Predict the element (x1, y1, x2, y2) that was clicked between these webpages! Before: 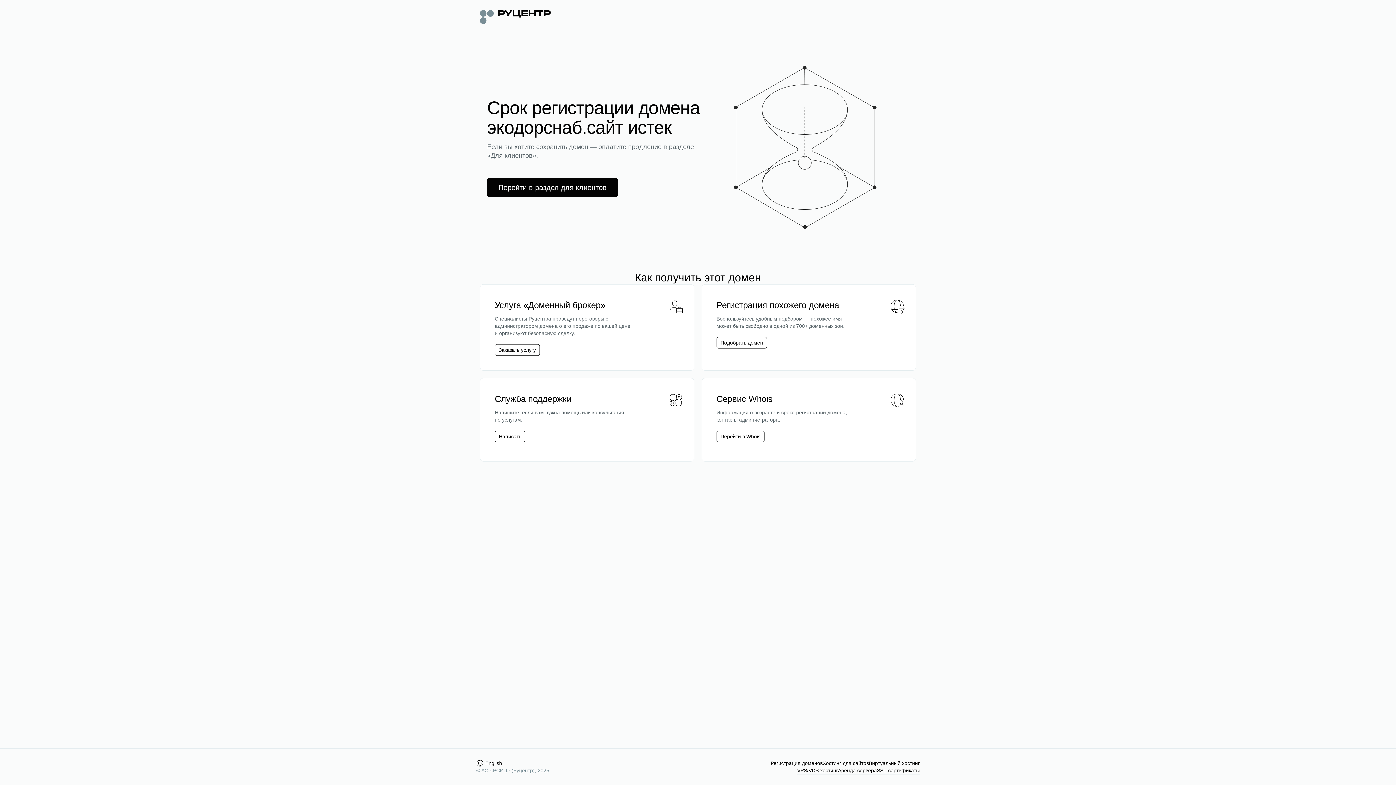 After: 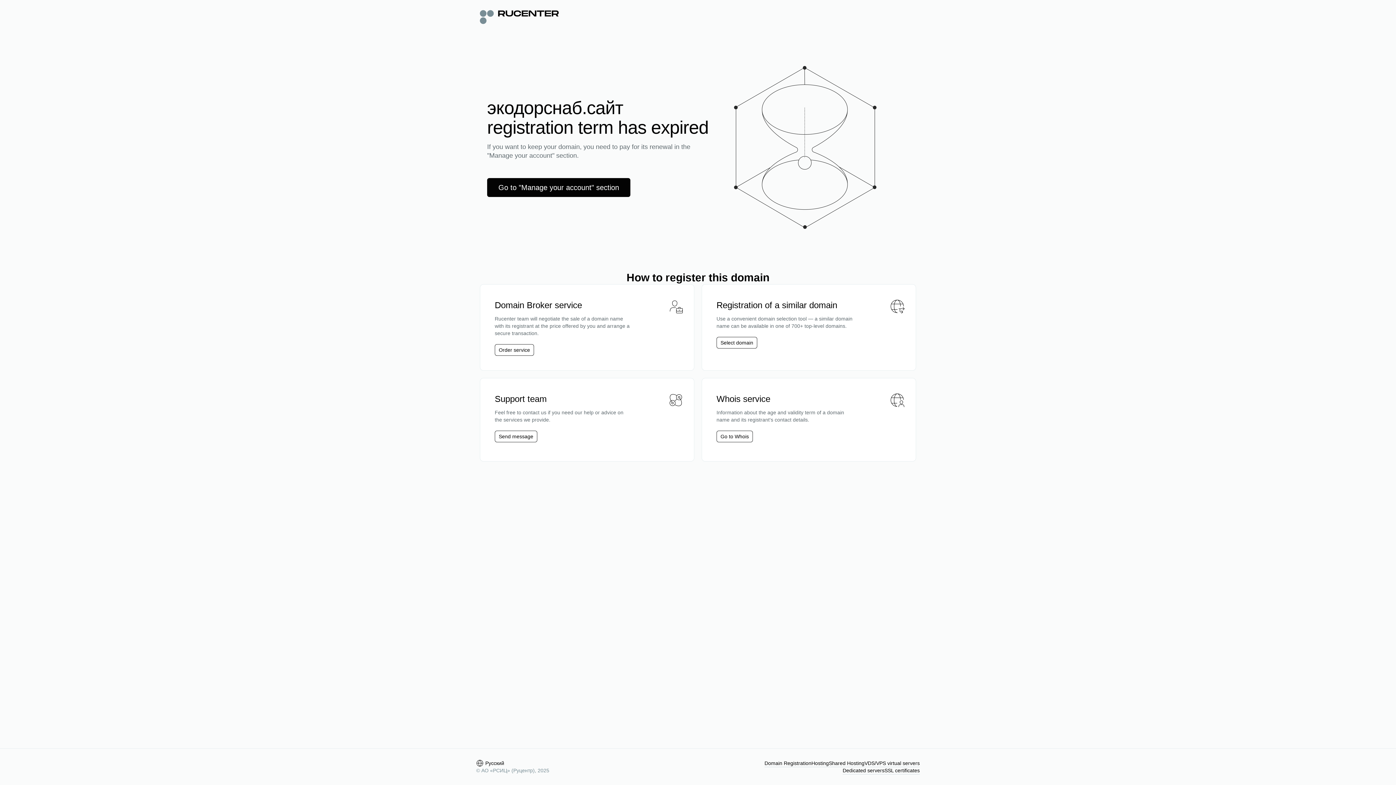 Action: label: English bbox: (476, 760, 502, 767)